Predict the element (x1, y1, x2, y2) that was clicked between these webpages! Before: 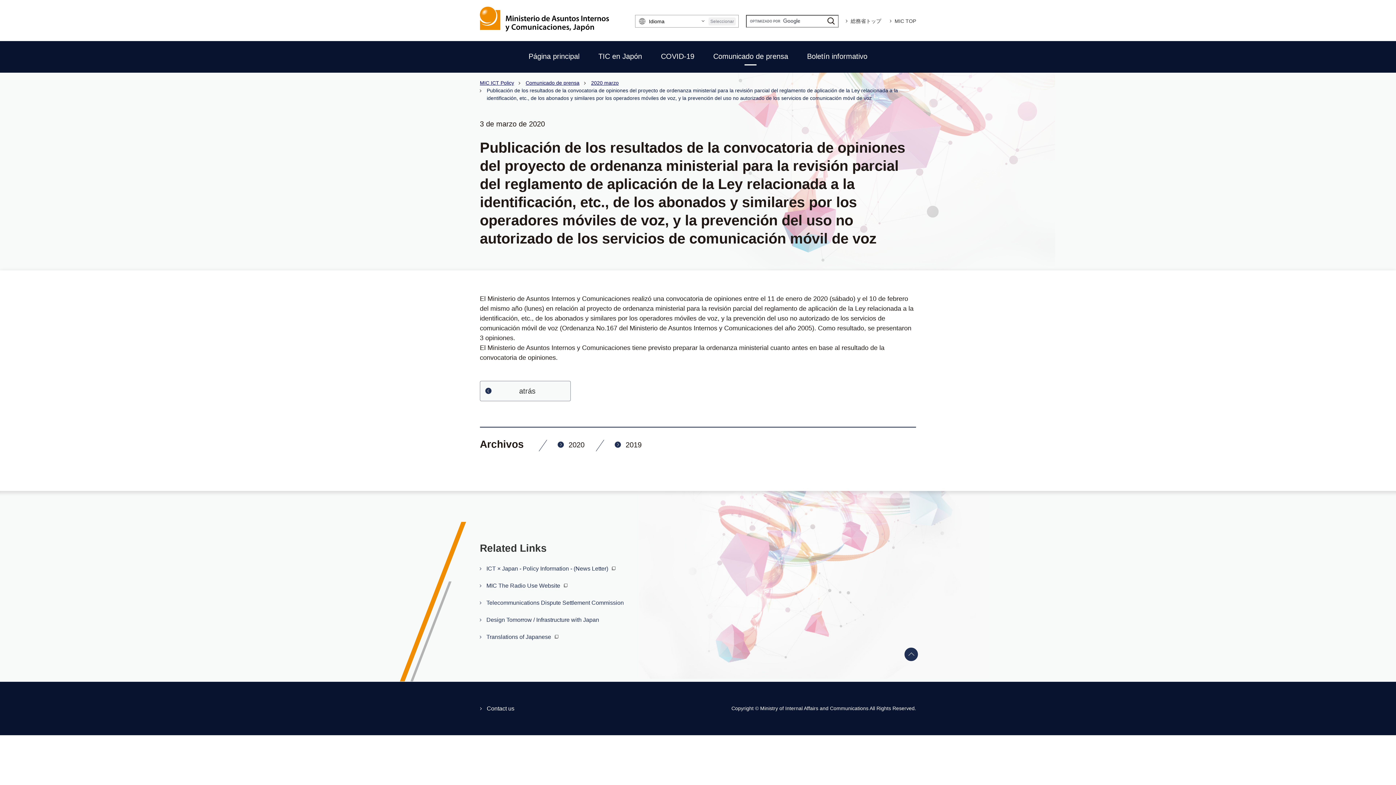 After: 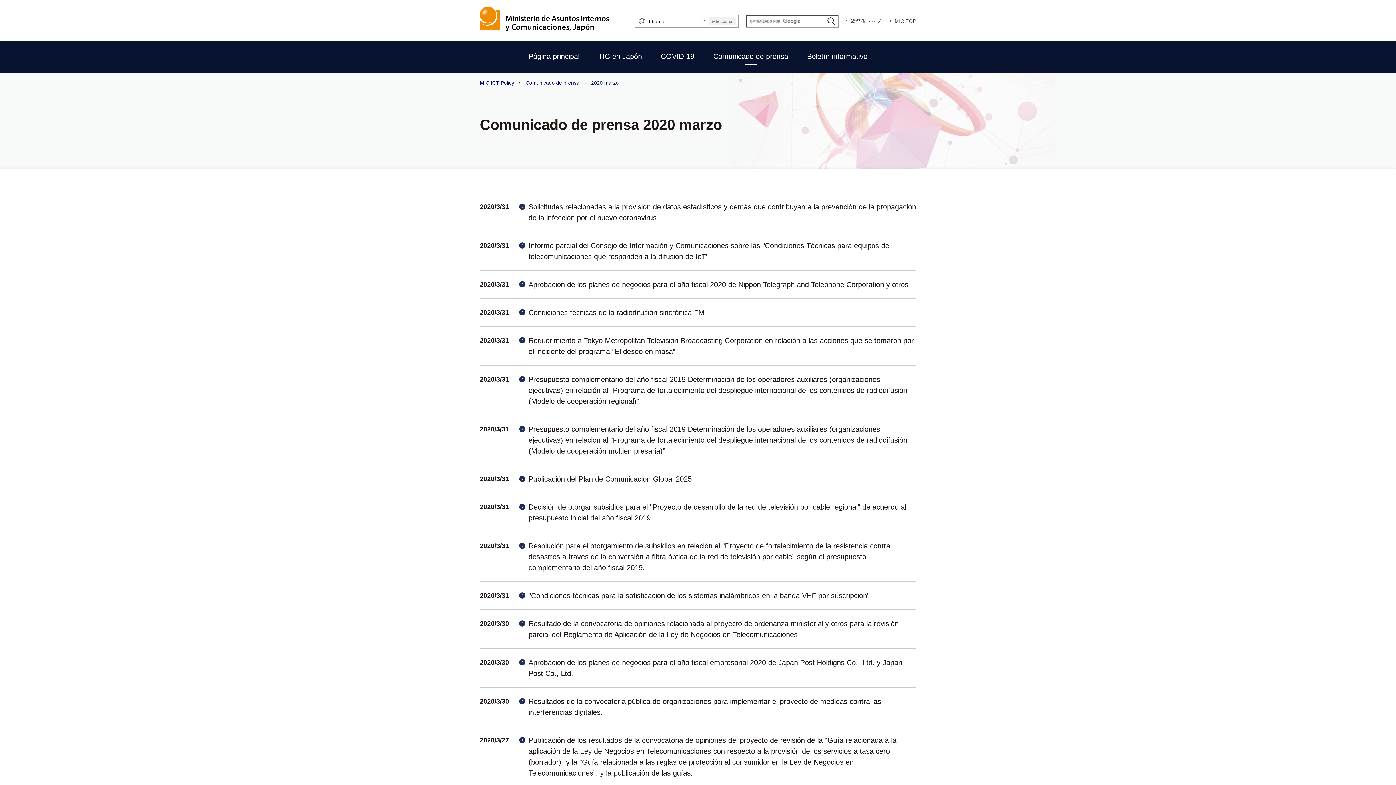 Action: bbox: (591, 80, 618, 85) label: 2020 marzo